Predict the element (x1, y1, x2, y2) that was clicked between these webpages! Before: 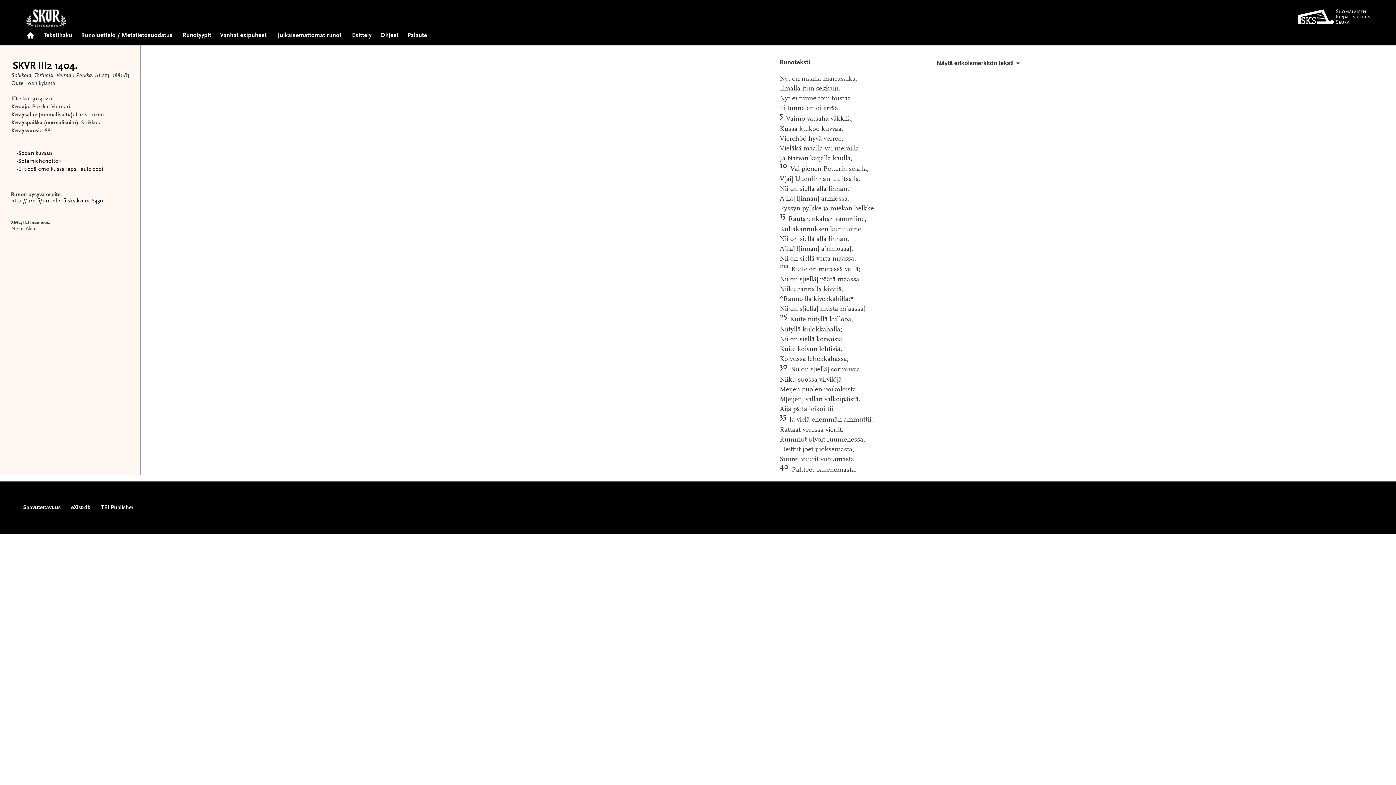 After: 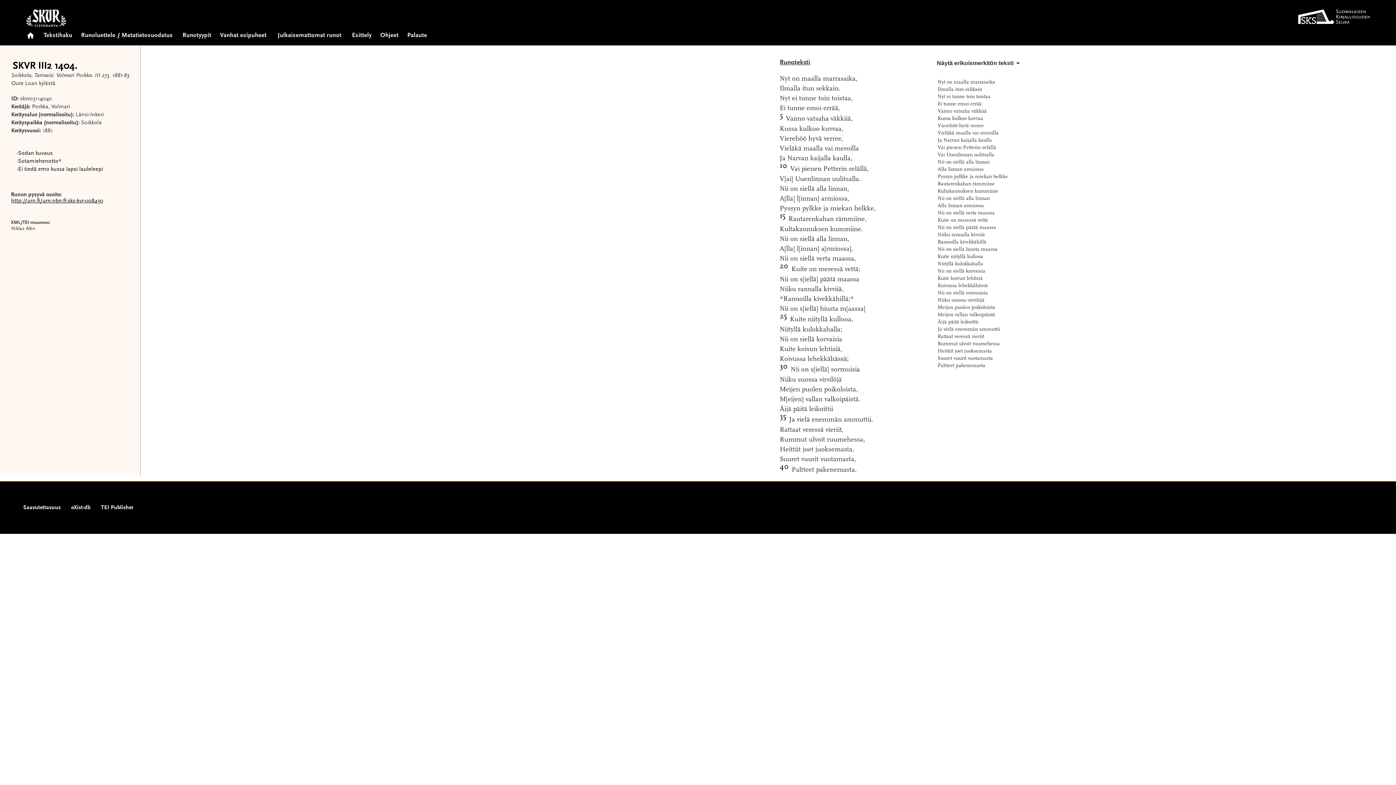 Action: bbox: (933, 54, 1025, 71) label: Näytä erikoismerkitön teksti